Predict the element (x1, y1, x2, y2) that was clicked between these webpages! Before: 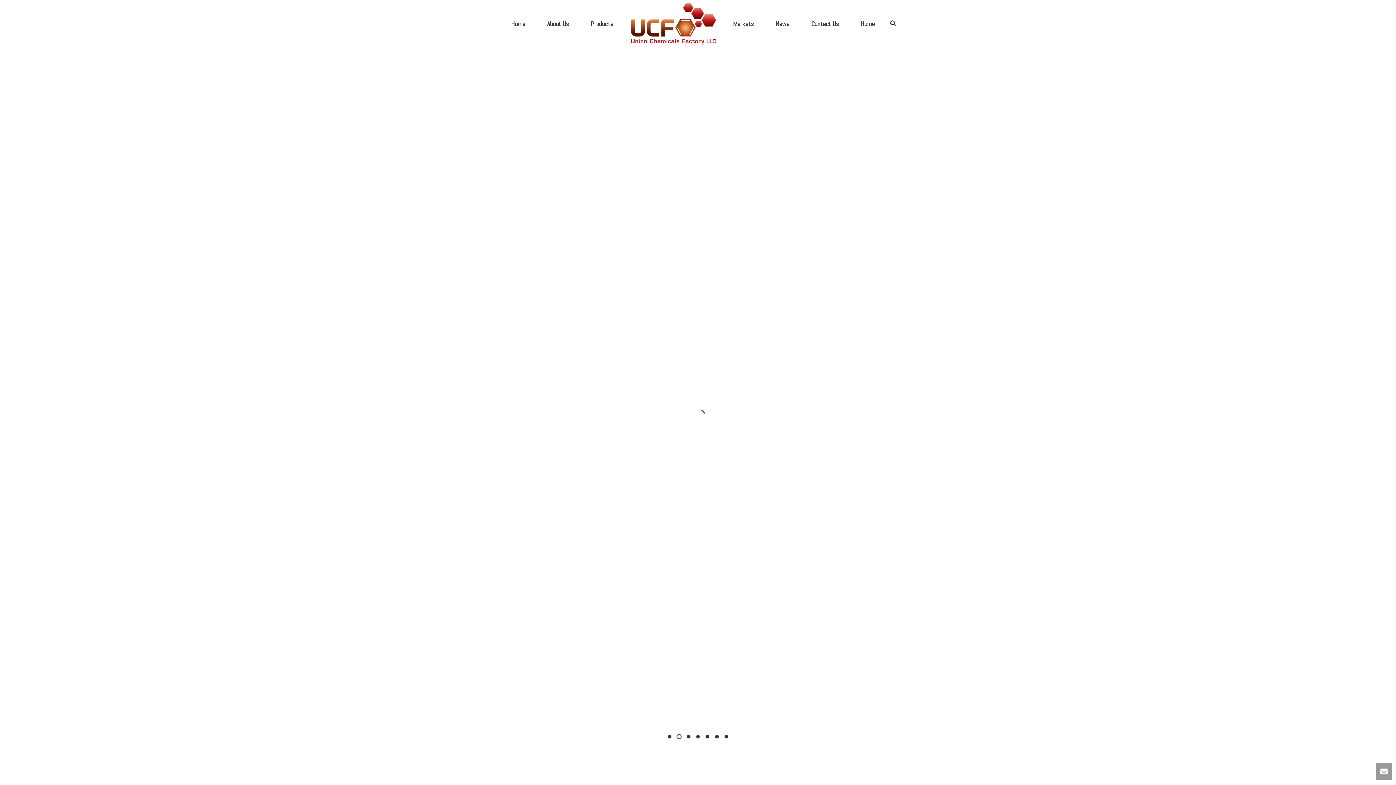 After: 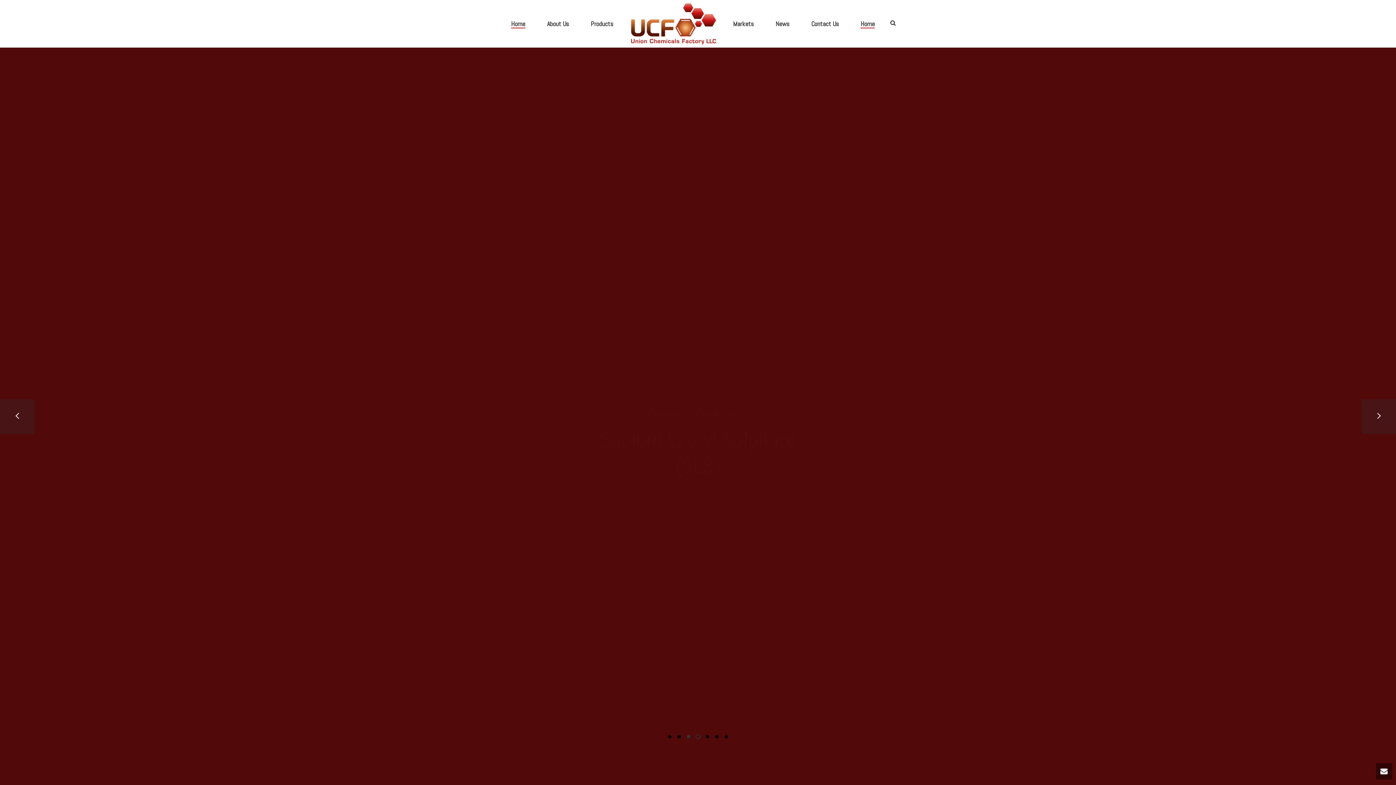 Action: bbox: (686, 735, 690, 738)